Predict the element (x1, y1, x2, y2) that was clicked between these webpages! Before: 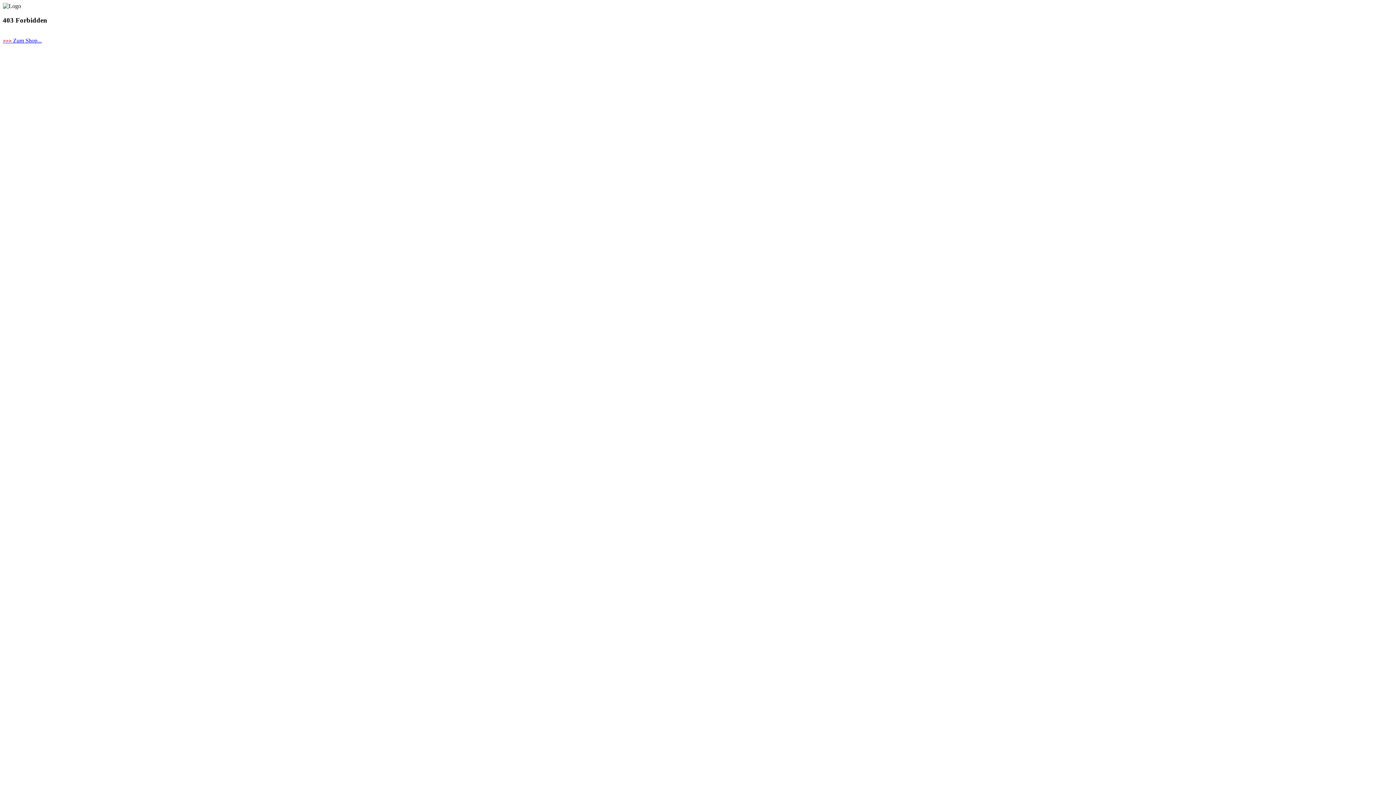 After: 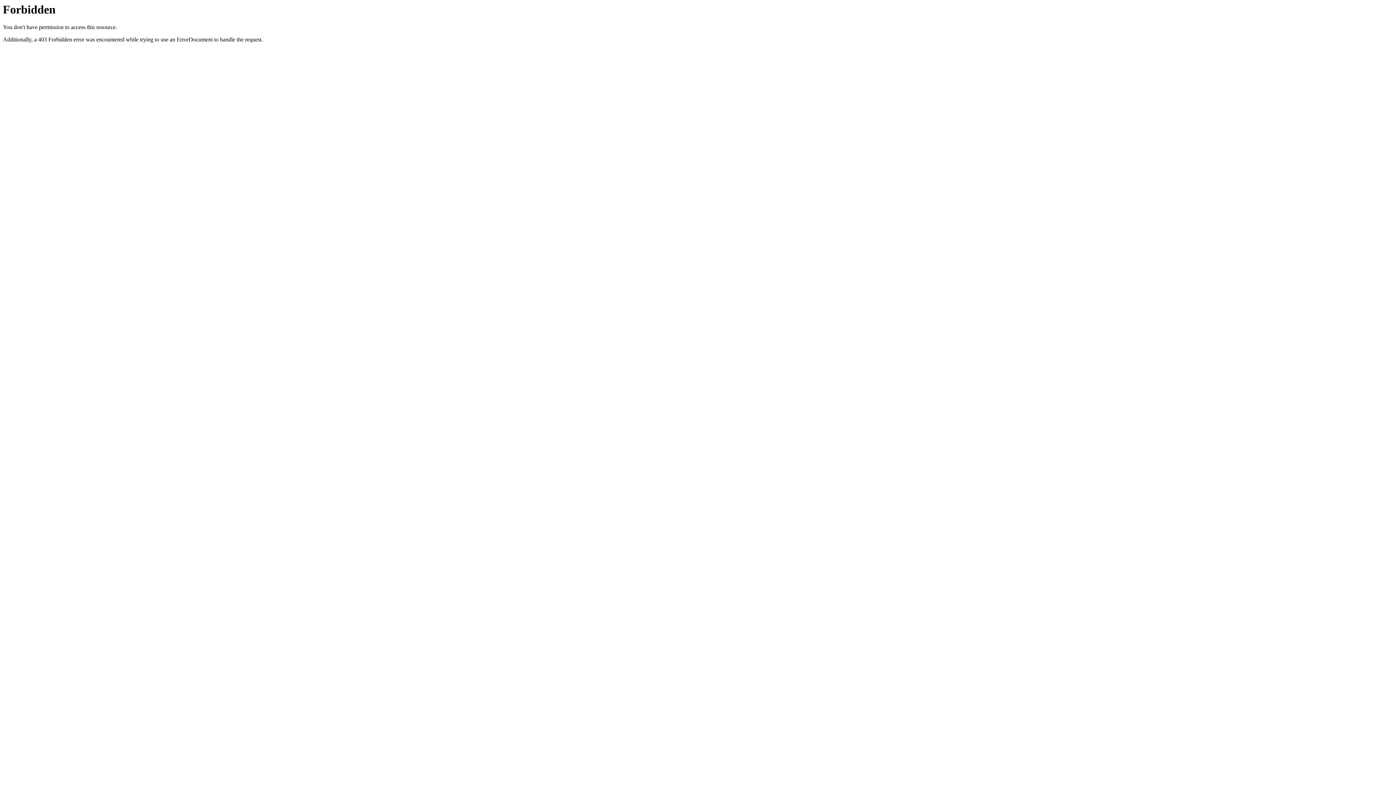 Action: label: >>> Zum Shop... bbox: (2, 37, 41, 43)